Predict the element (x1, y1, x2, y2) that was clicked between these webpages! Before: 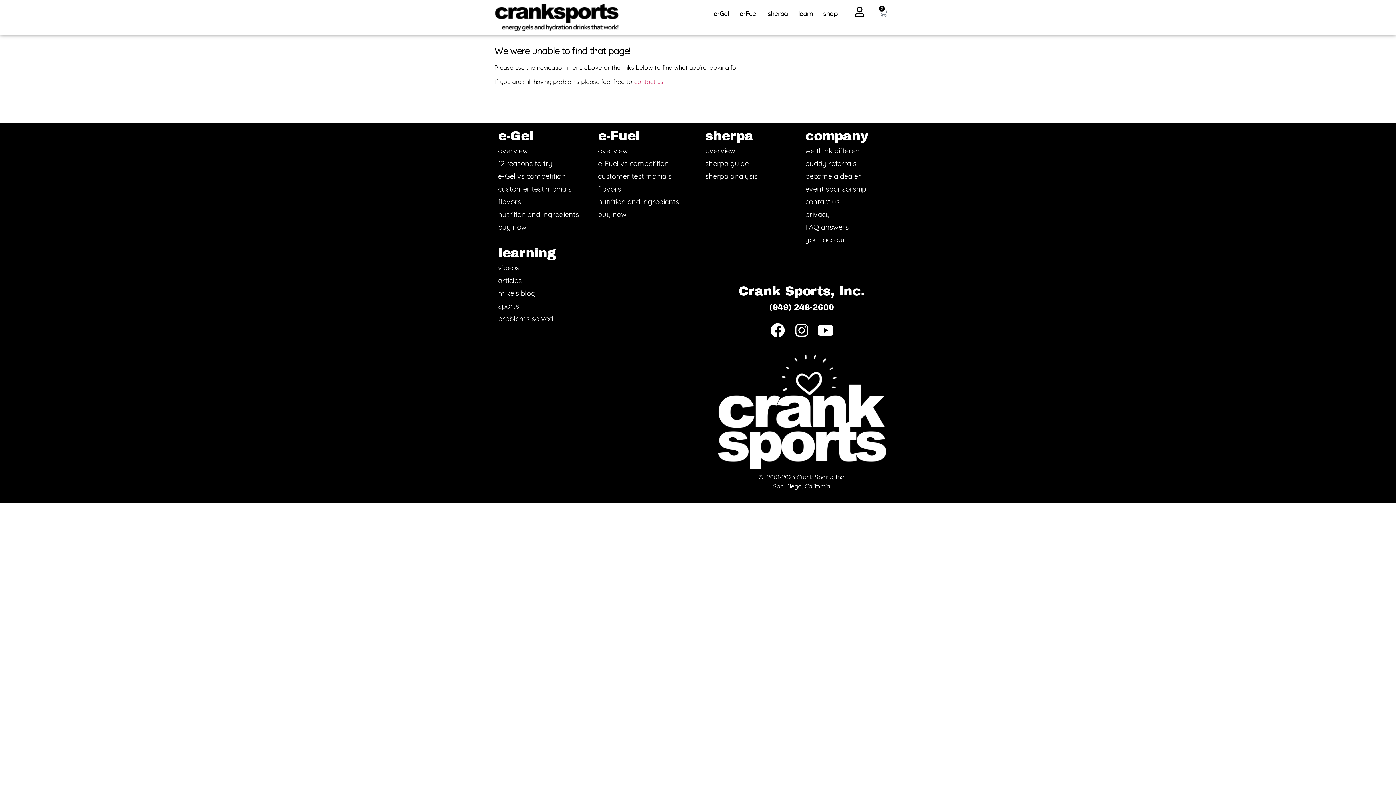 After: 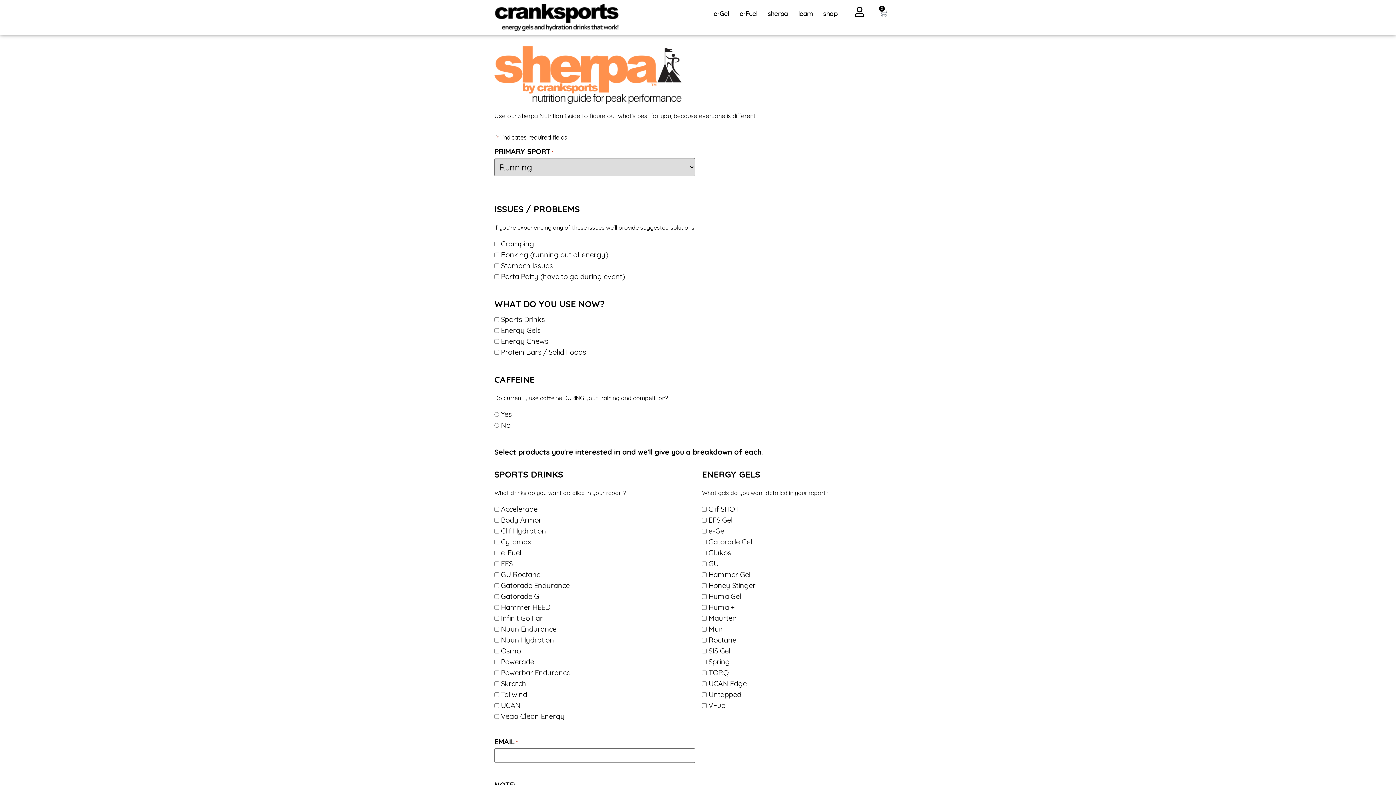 Action: bbox: (705, 159, 748, 168) label: sherpa guide